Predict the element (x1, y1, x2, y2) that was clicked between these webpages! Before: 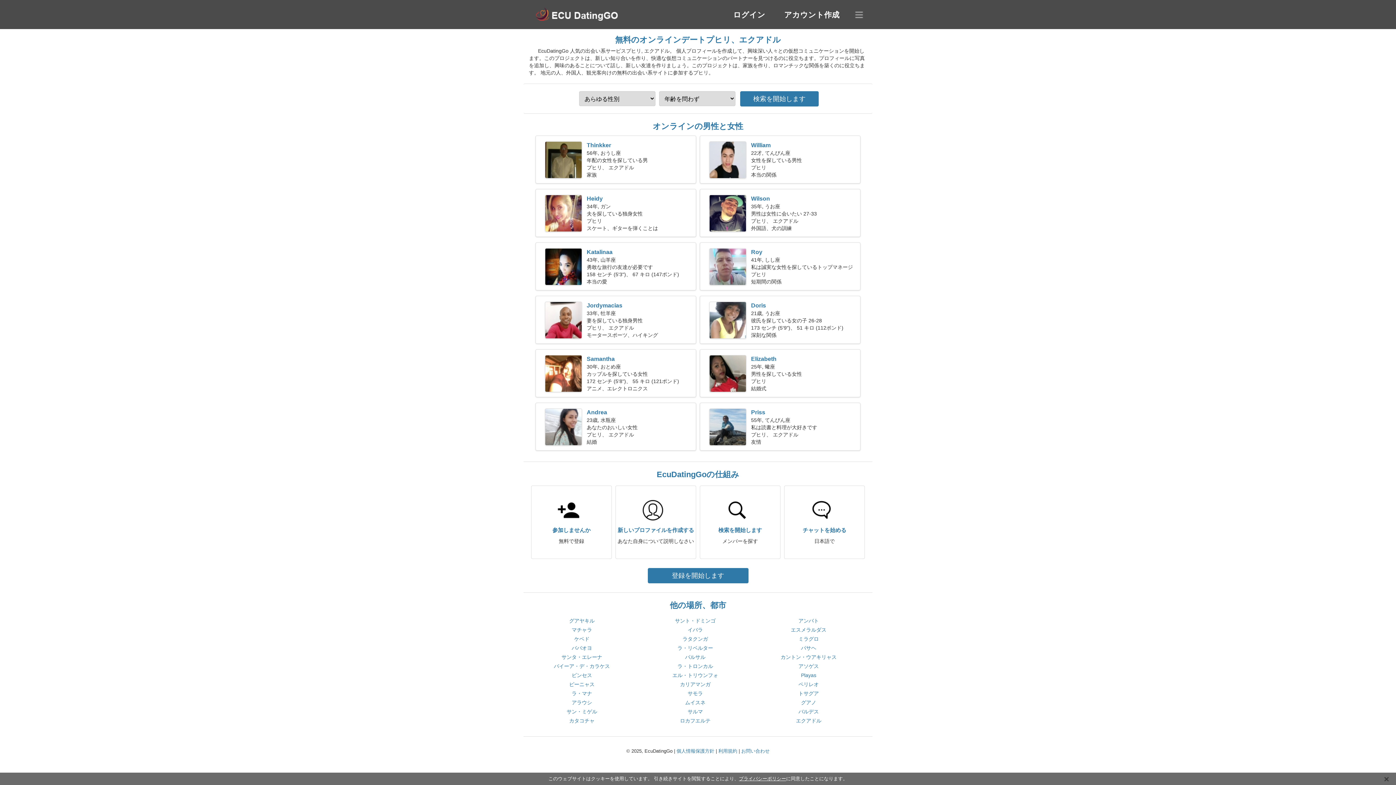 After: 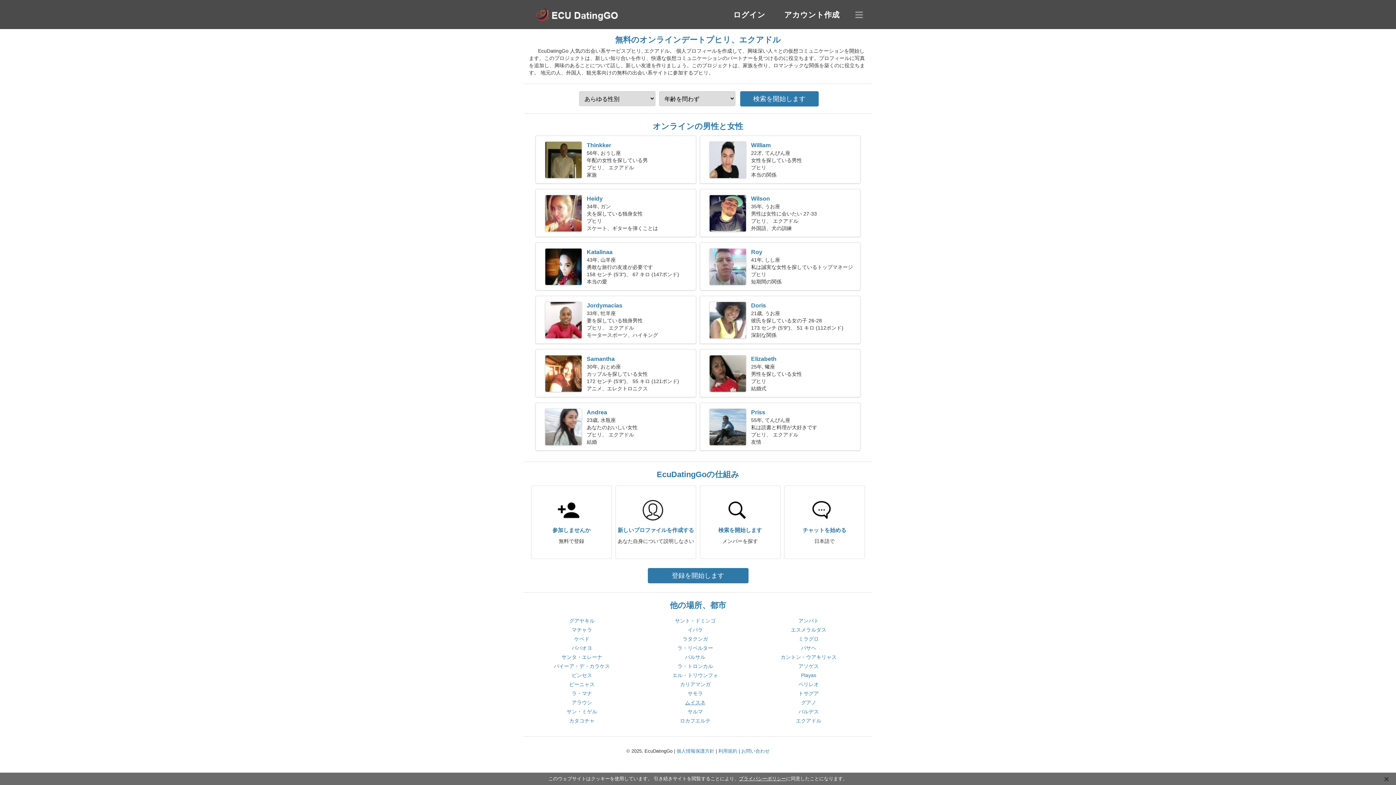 Action: bbox: (685, 700, 705, 705) label: ムイスネ